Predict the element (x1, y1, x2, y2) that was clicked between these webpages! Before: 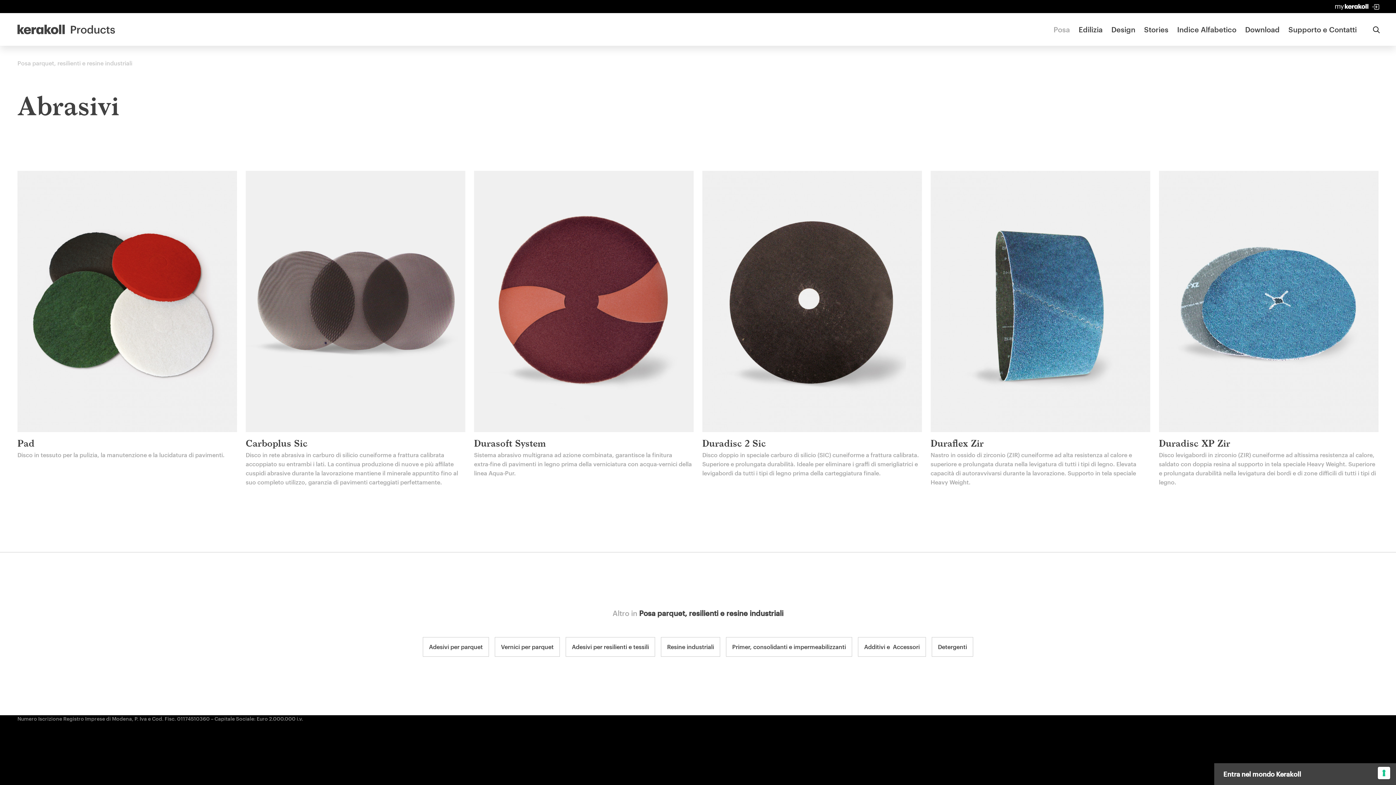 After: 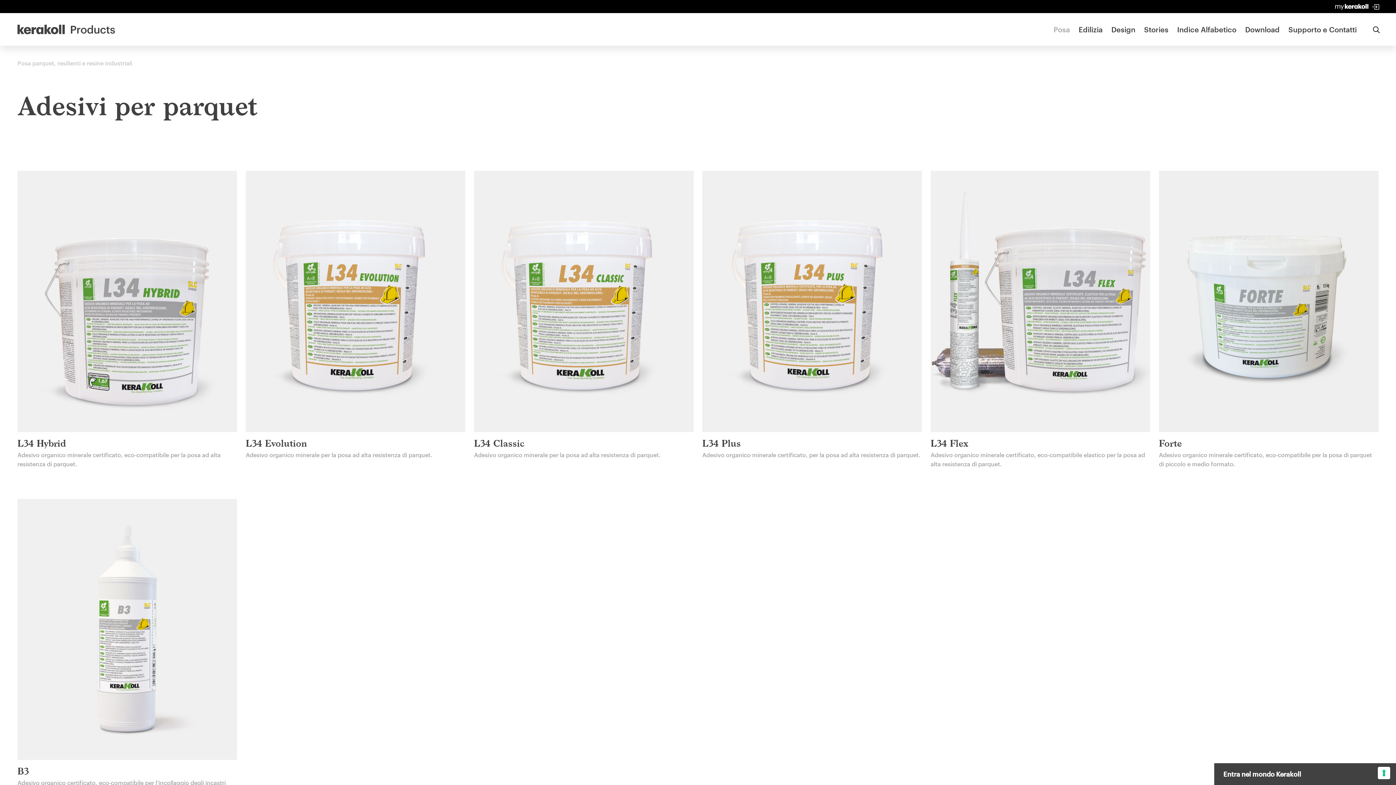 Action: label: Adesivi per parquet bbox: (423, 637, 488, 656)